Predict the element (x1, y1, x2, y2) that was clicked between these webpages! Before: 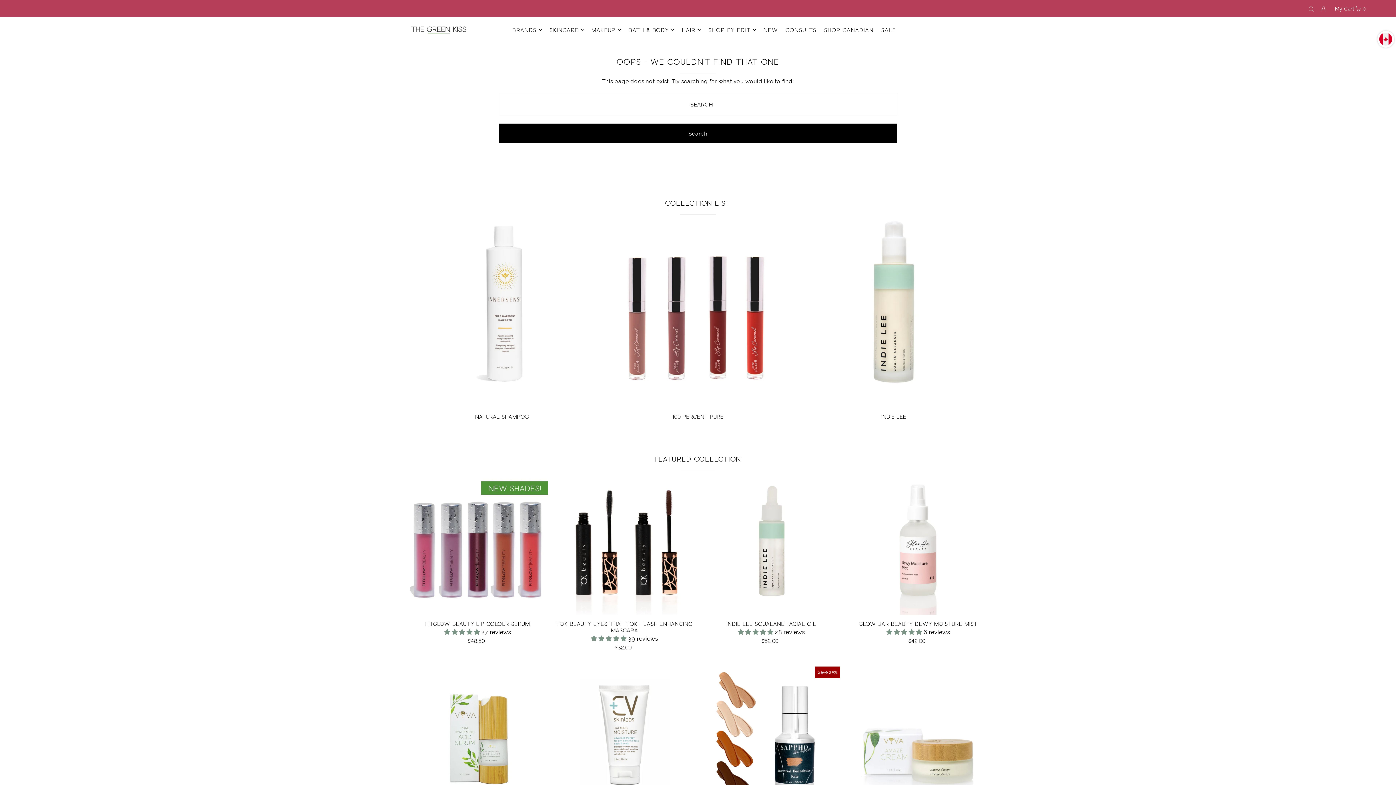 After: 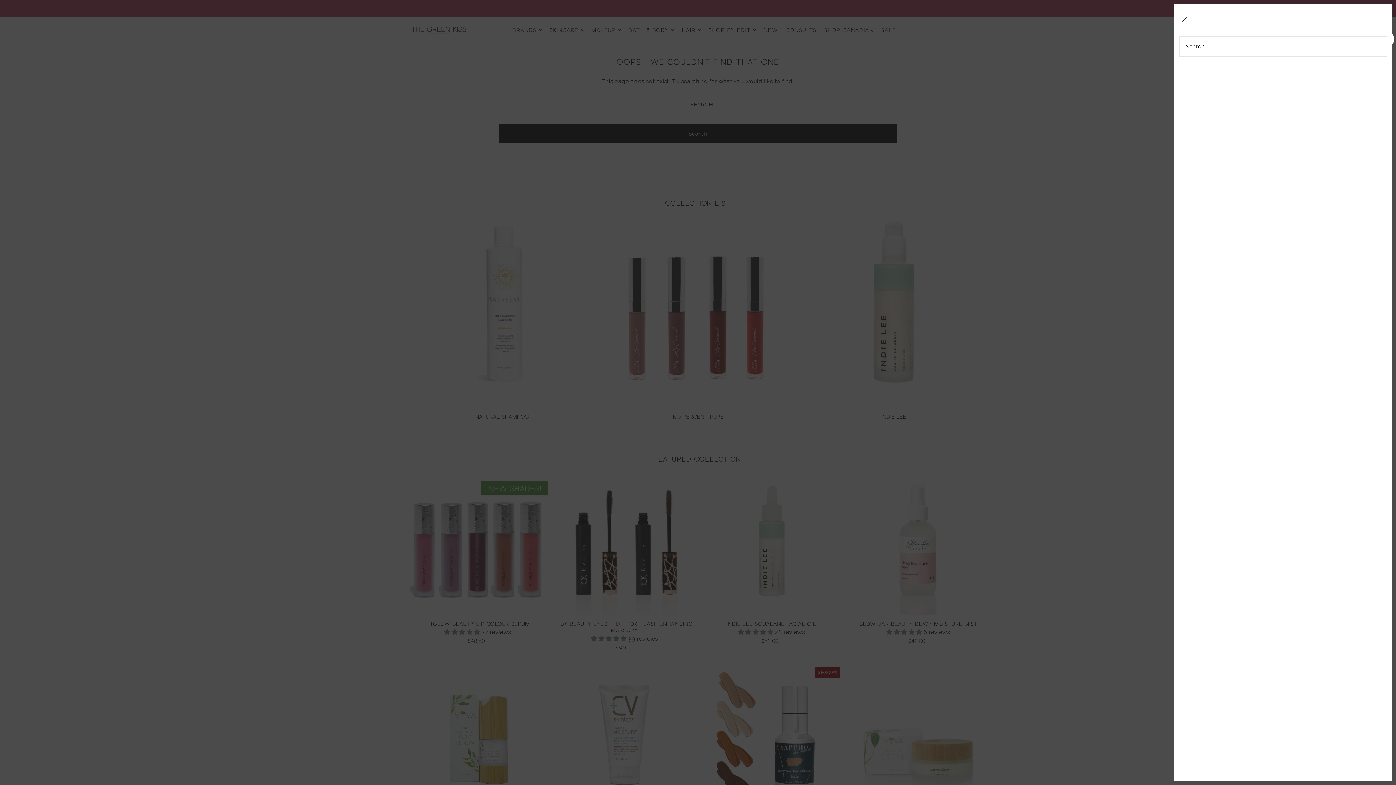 Action: label: Open Search bbox: (1309, 4, 1314, 12)